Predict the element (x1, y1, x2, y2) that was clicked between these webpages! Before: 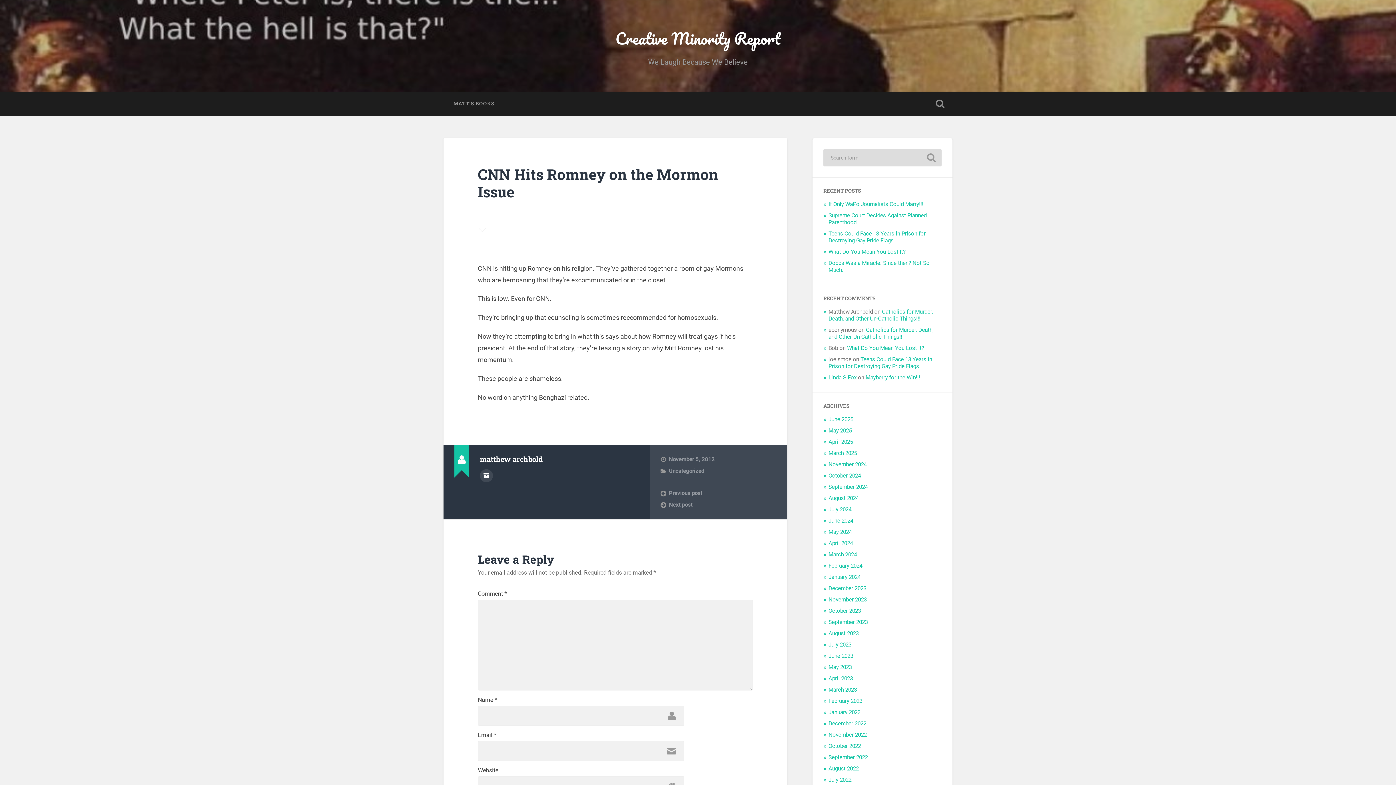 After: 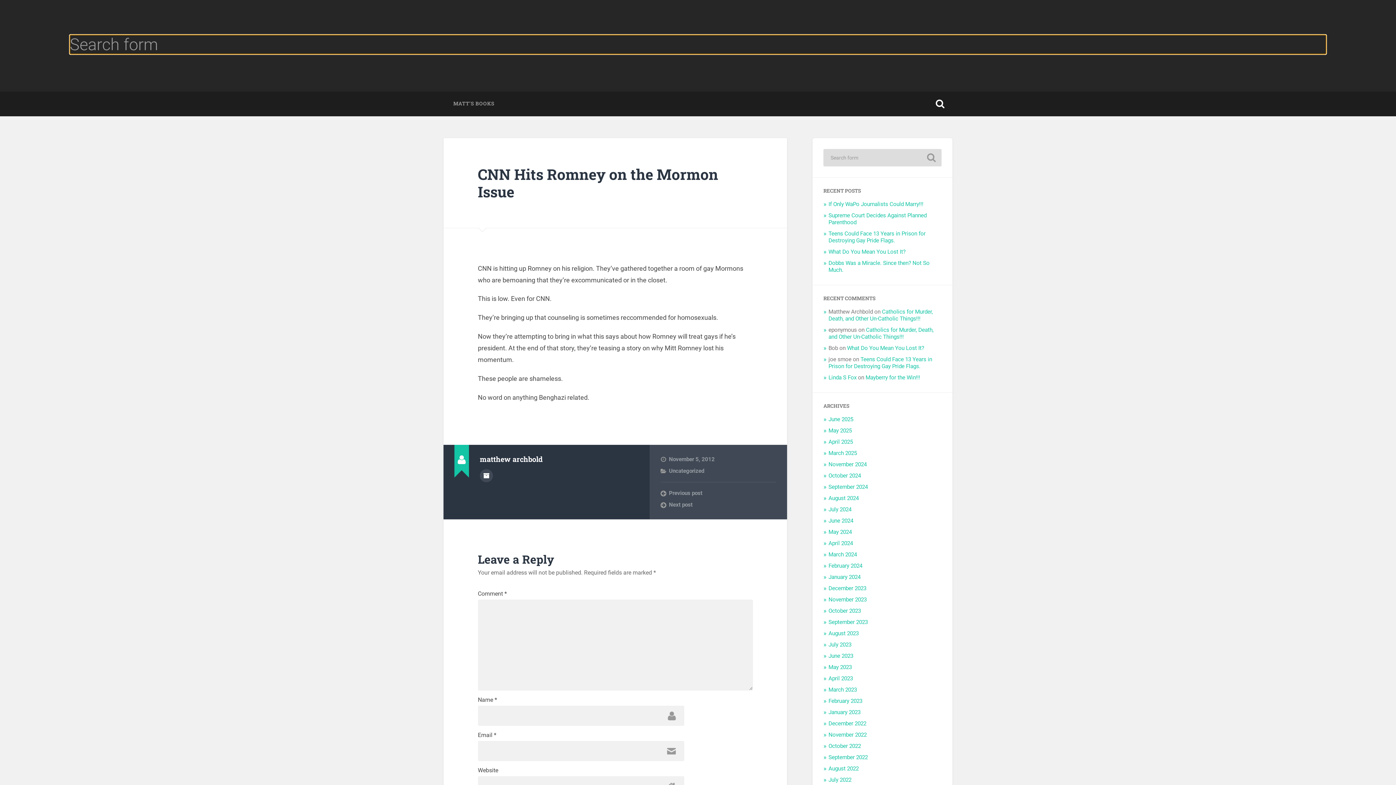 Action: label: Toggle search field bbox: (928, 91, 952, 116)